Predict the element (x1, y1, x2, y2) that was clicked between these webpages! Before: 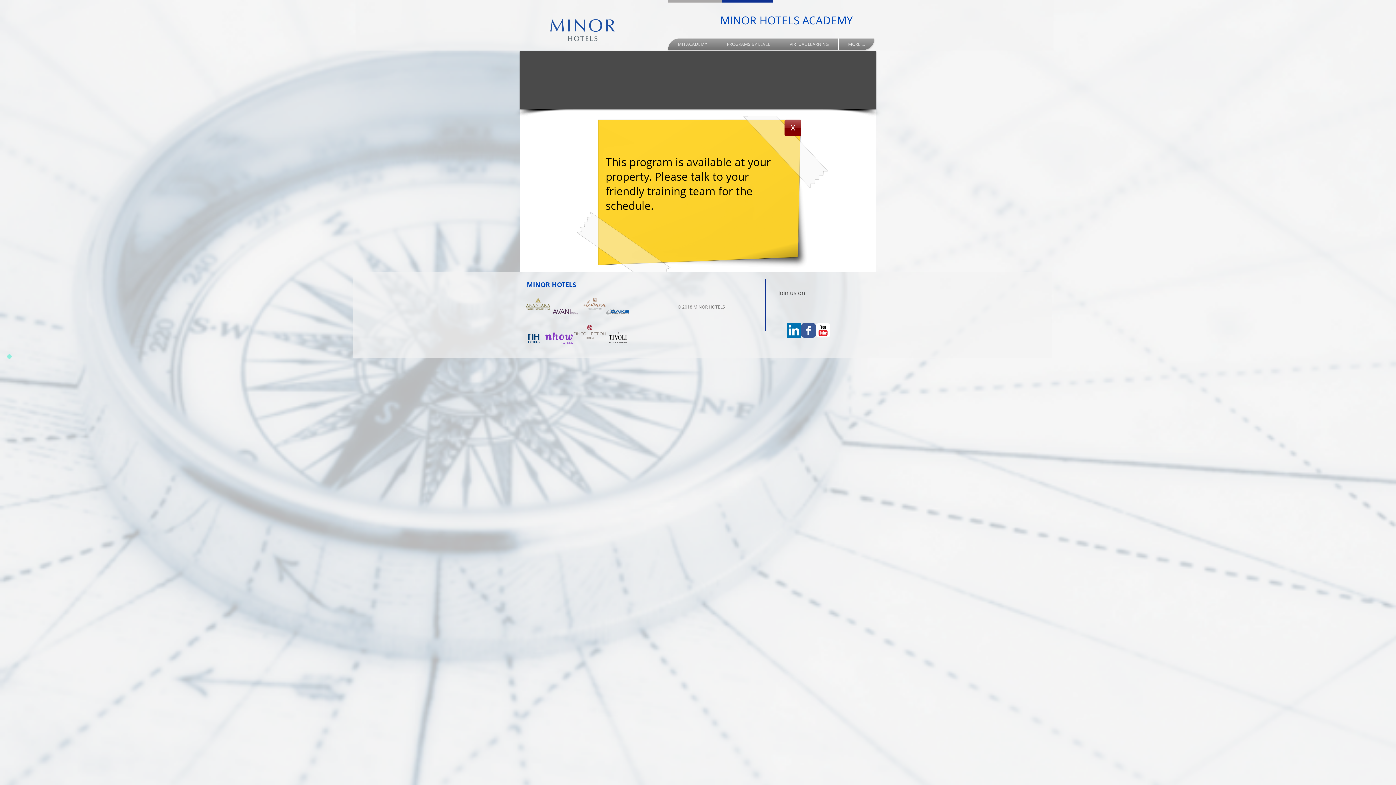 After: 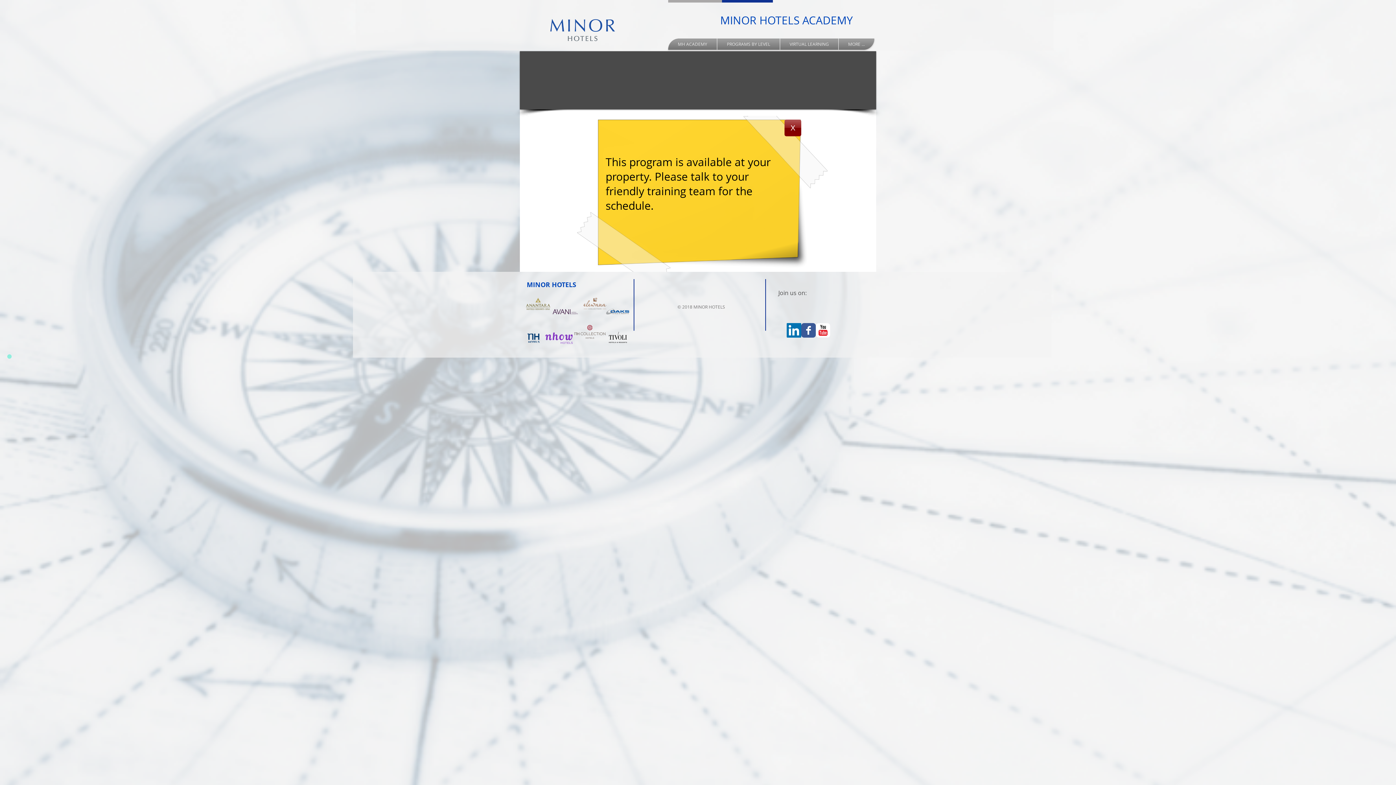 Action: bbox: (801, 323, 816, 337) label: Facebook Classic 